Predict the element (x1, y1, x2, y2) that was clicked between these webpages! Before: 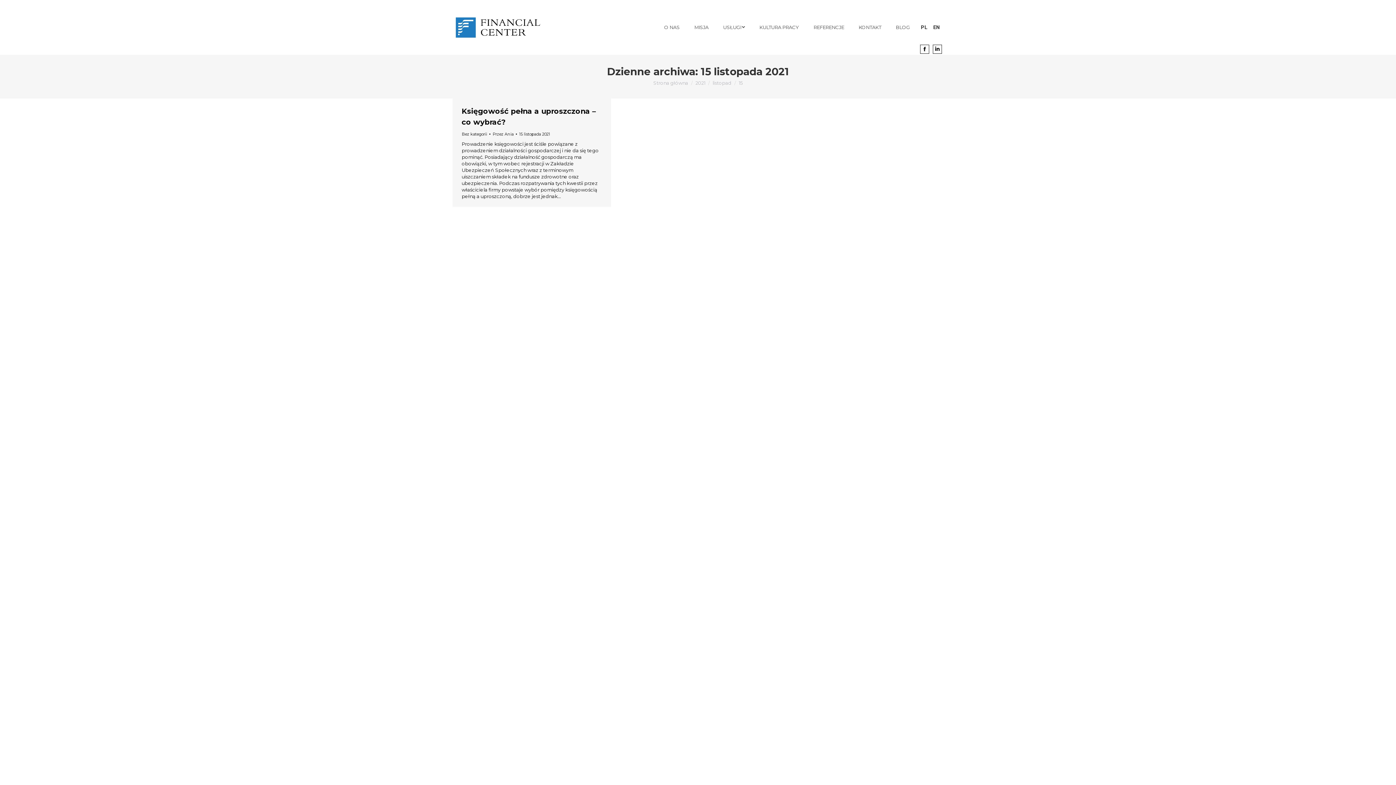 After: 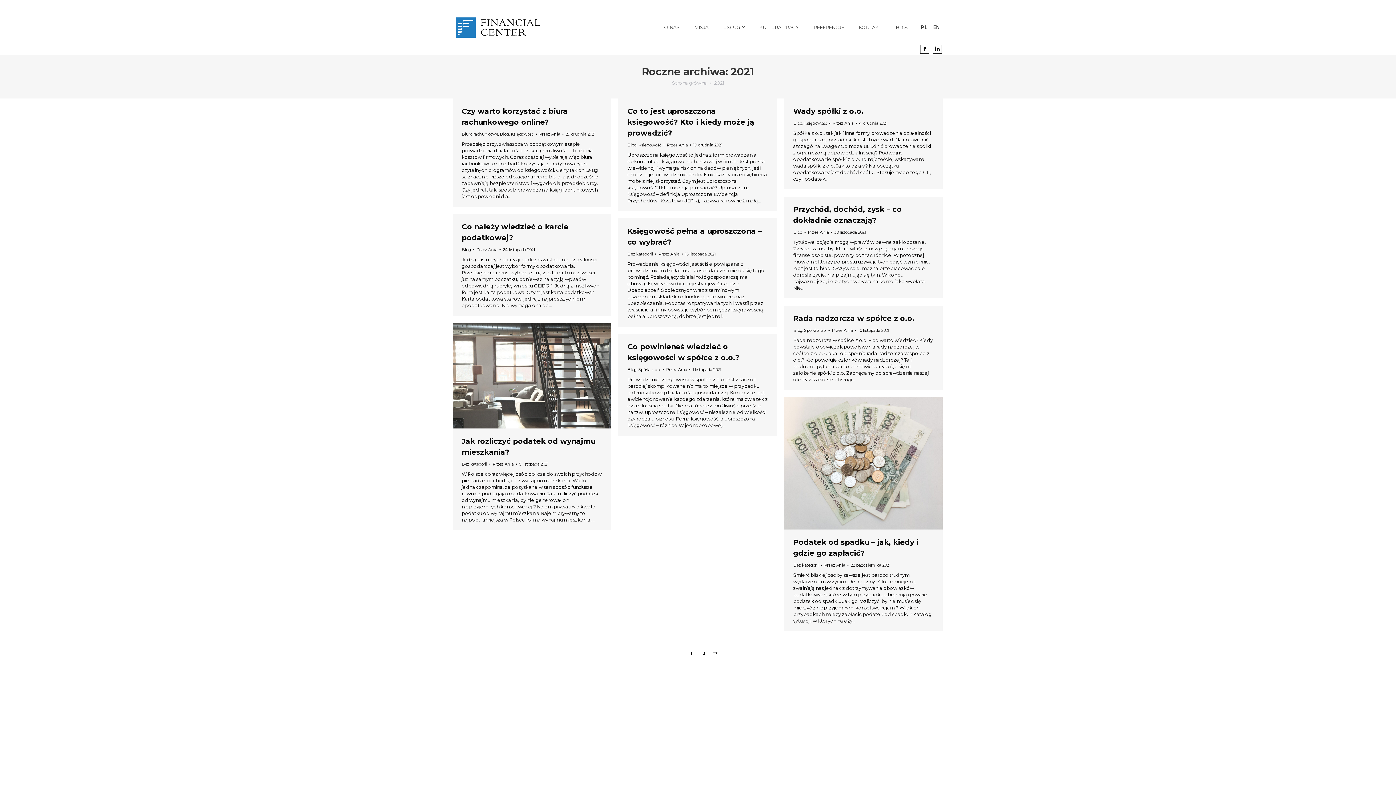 Action: label: 2021 bbox: (695, 79, 705, 85)